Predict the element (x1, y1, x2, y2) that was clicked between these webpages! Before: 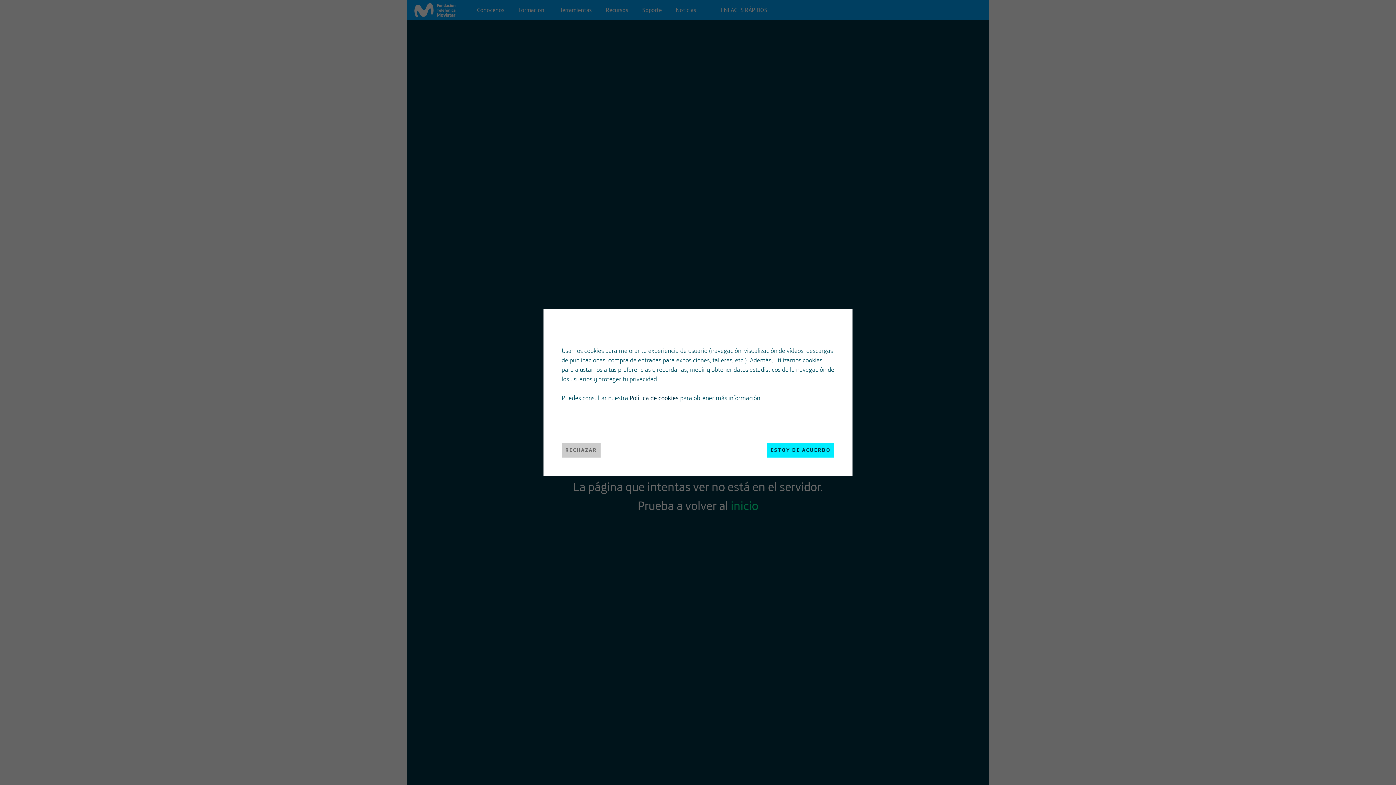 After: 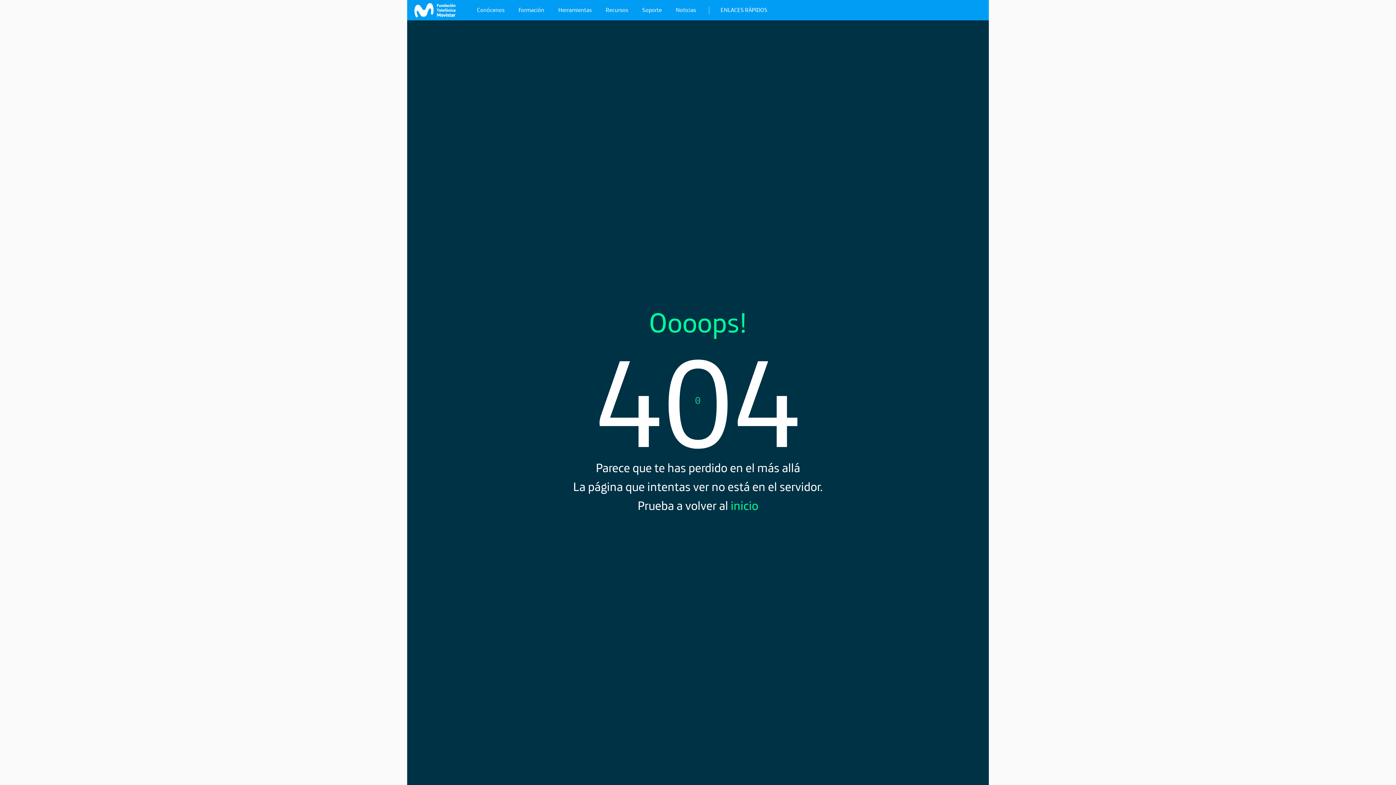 Action: bbox: (561, 443, 600, 457) label: RECHAZAR